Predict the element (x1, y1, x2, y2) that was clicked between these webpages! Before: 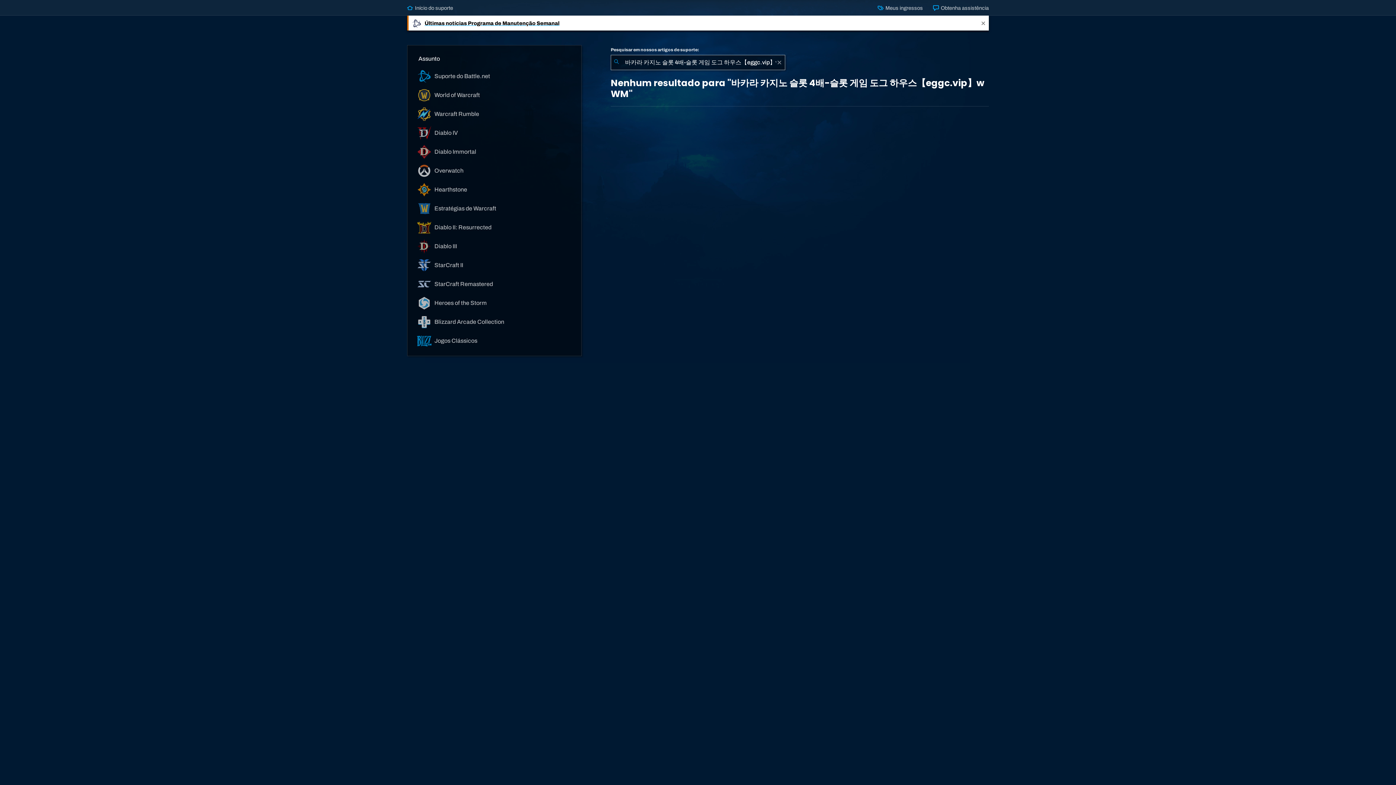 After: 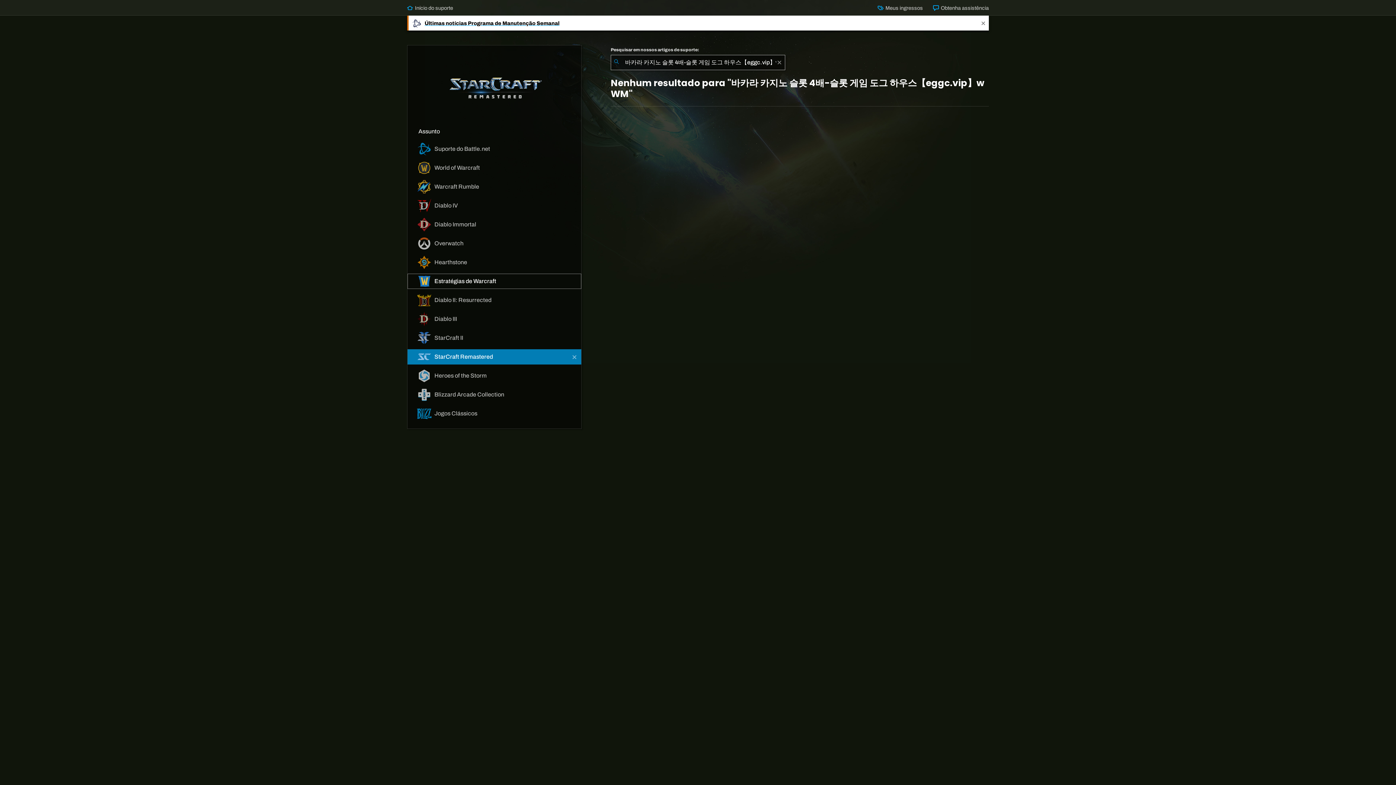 Action: label:  StarCraft Remastered bbox: (407, 276, 581, 292)